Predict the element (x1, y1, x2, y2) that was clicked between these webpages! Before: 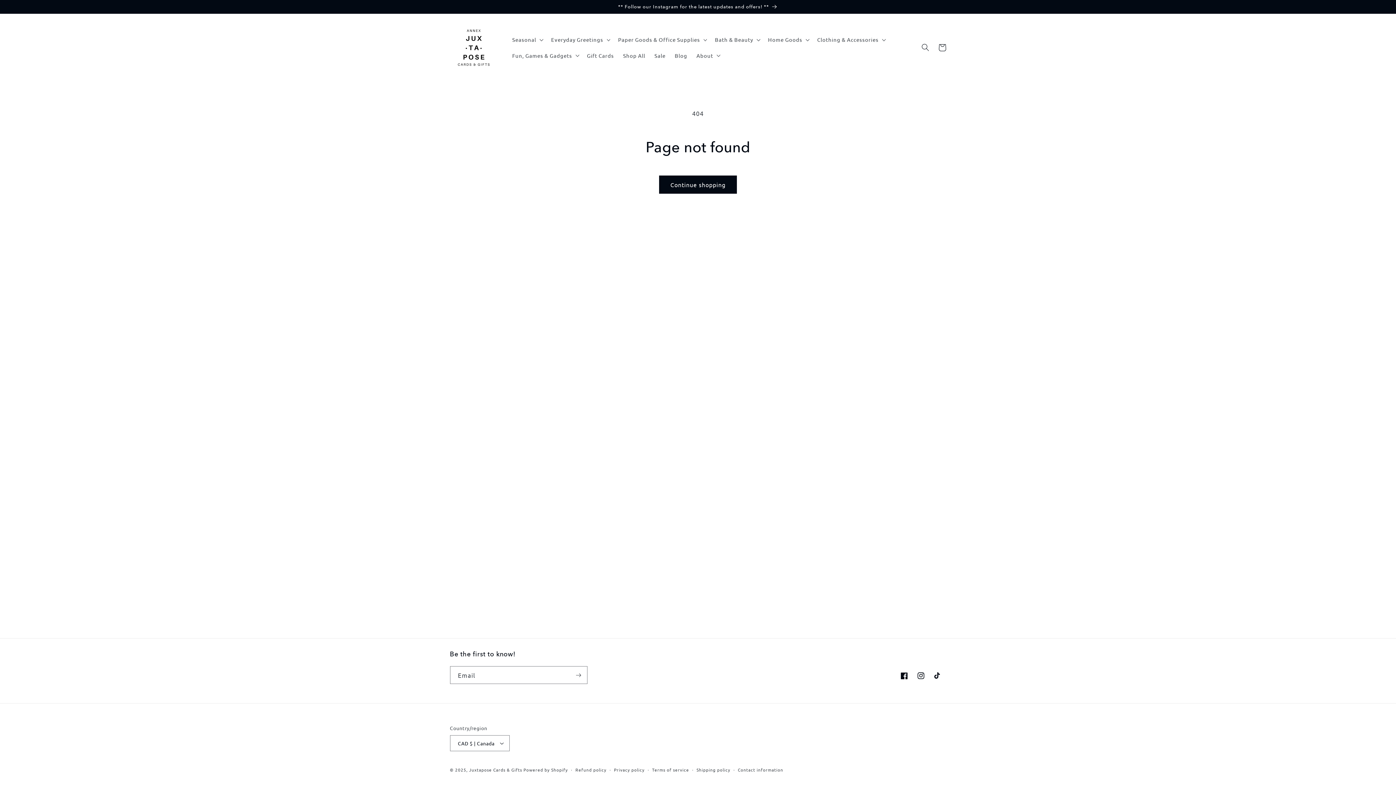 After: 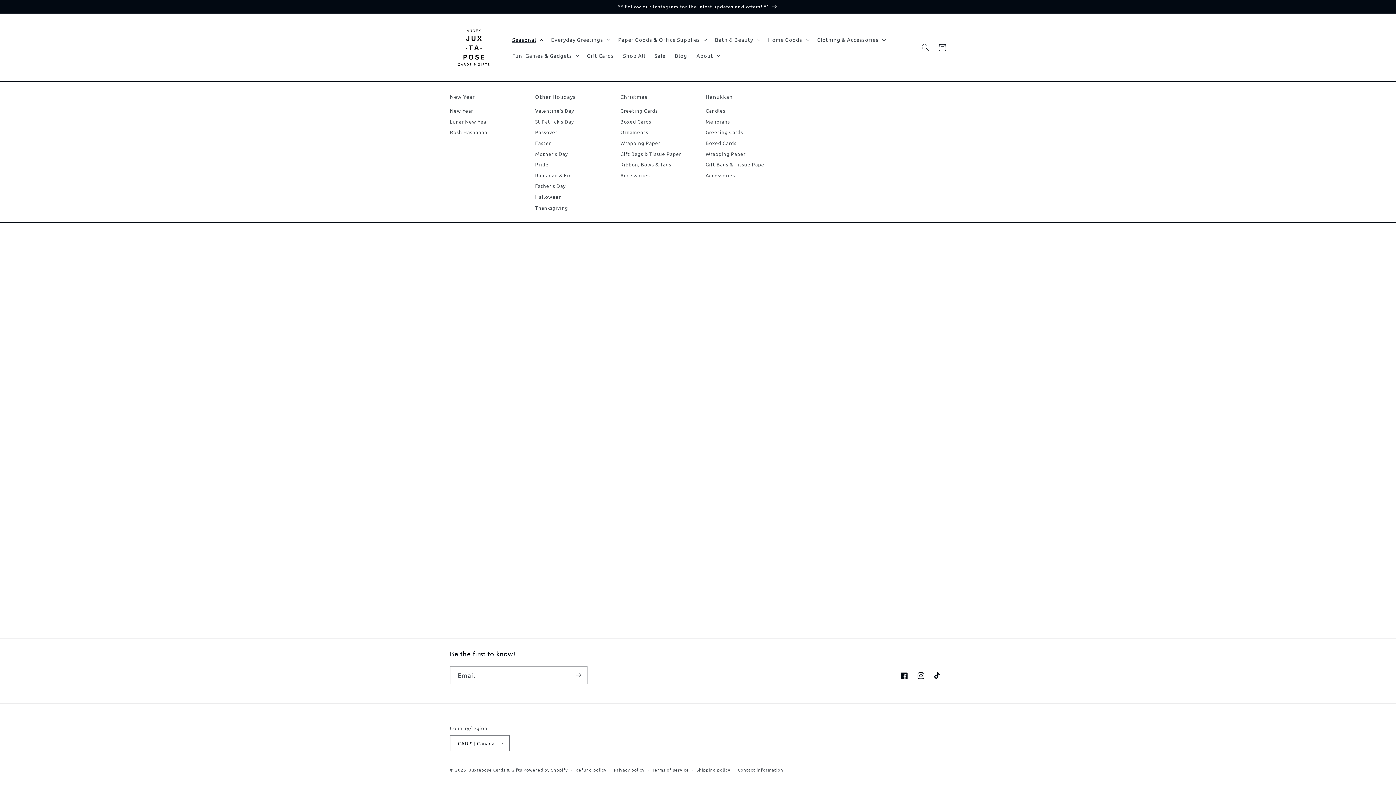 Action: bbox: (507, 31, 546, 47) label: Seasonal